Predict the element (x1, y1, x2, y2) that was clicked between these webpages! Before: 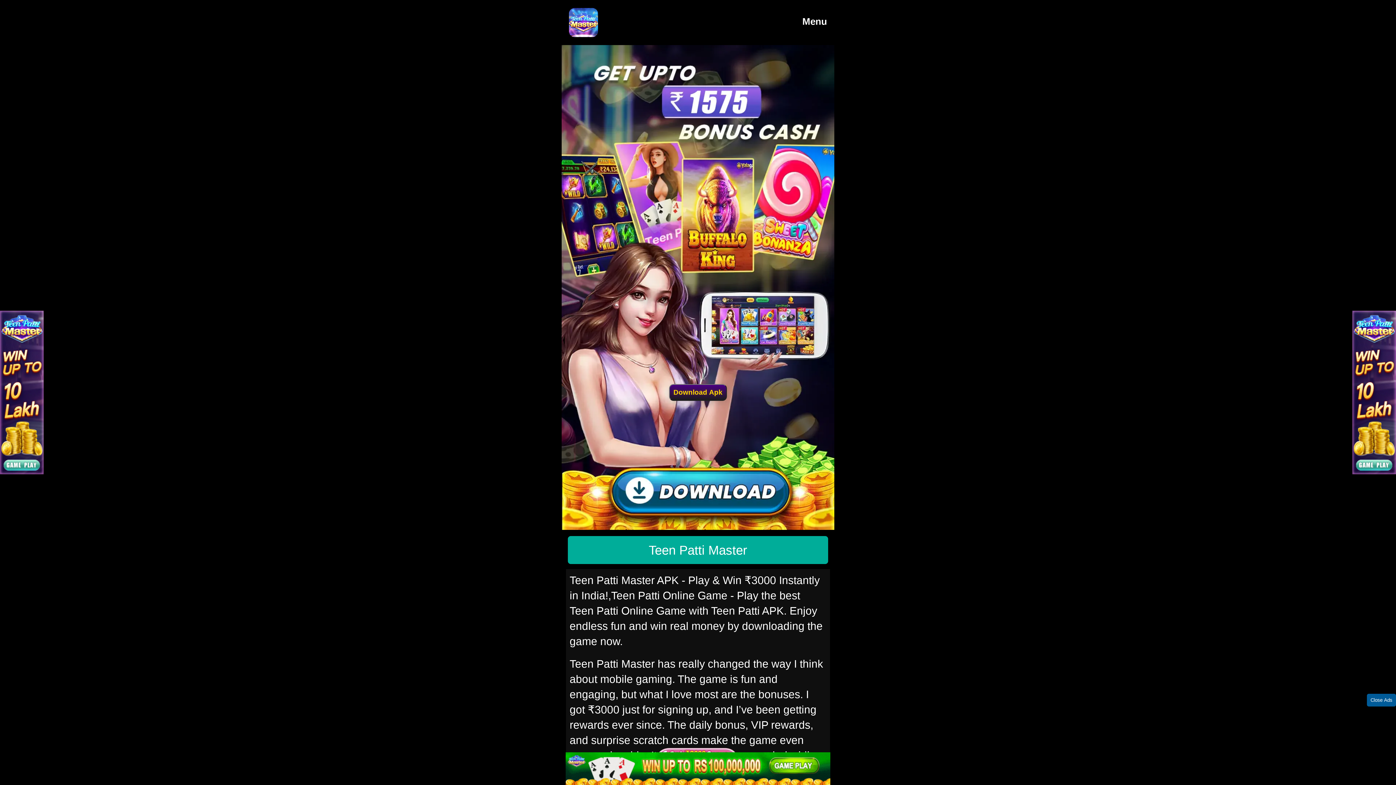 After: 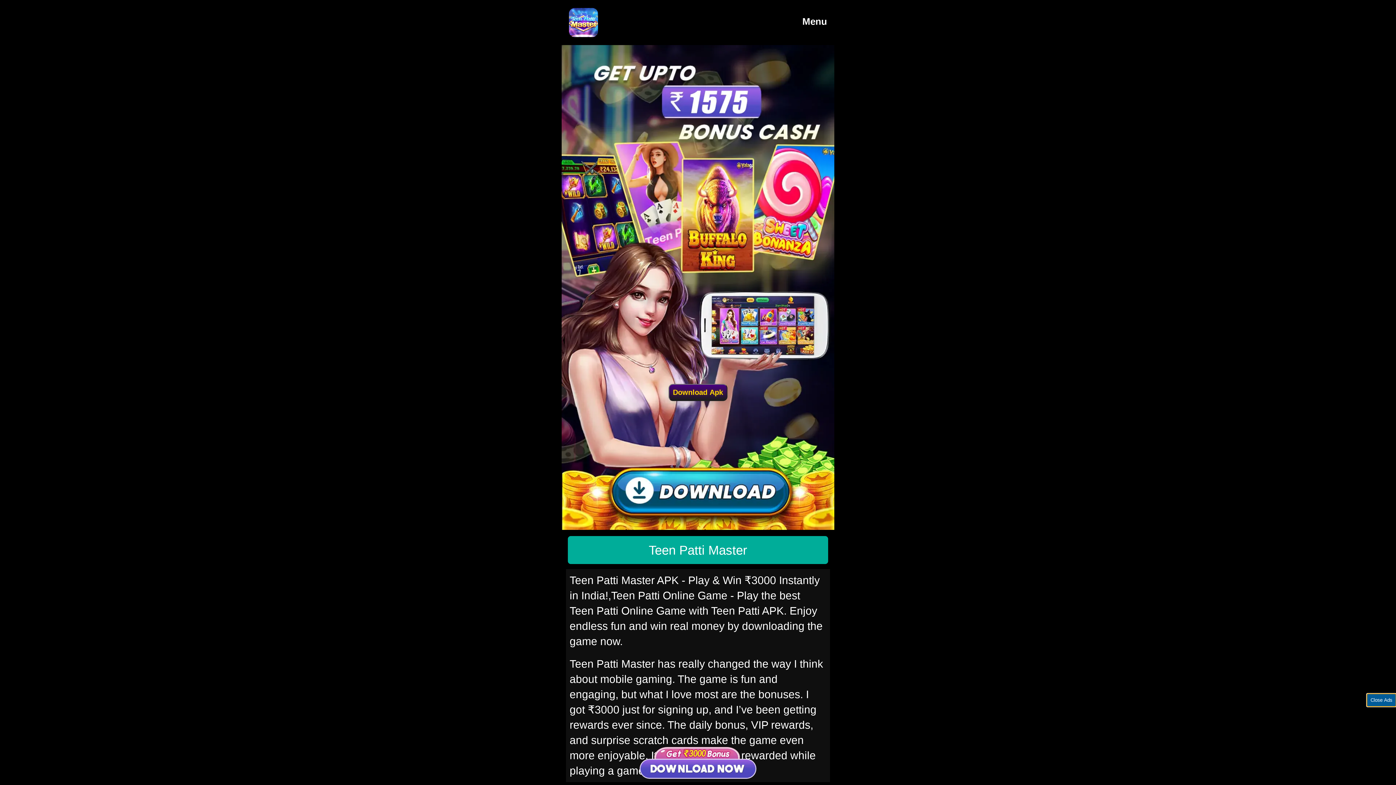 Action: label: Close Ads bbox: (1367, 694, 1396, 706)